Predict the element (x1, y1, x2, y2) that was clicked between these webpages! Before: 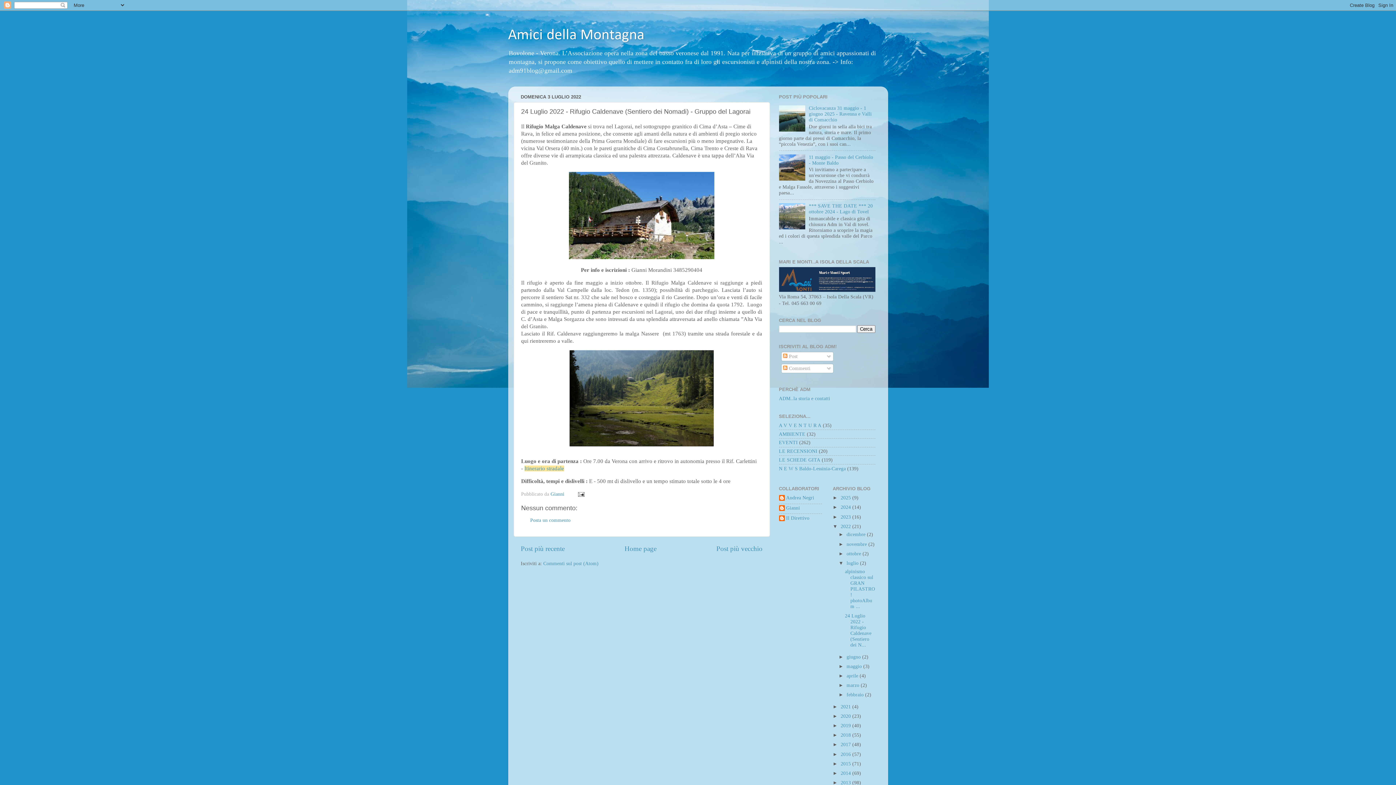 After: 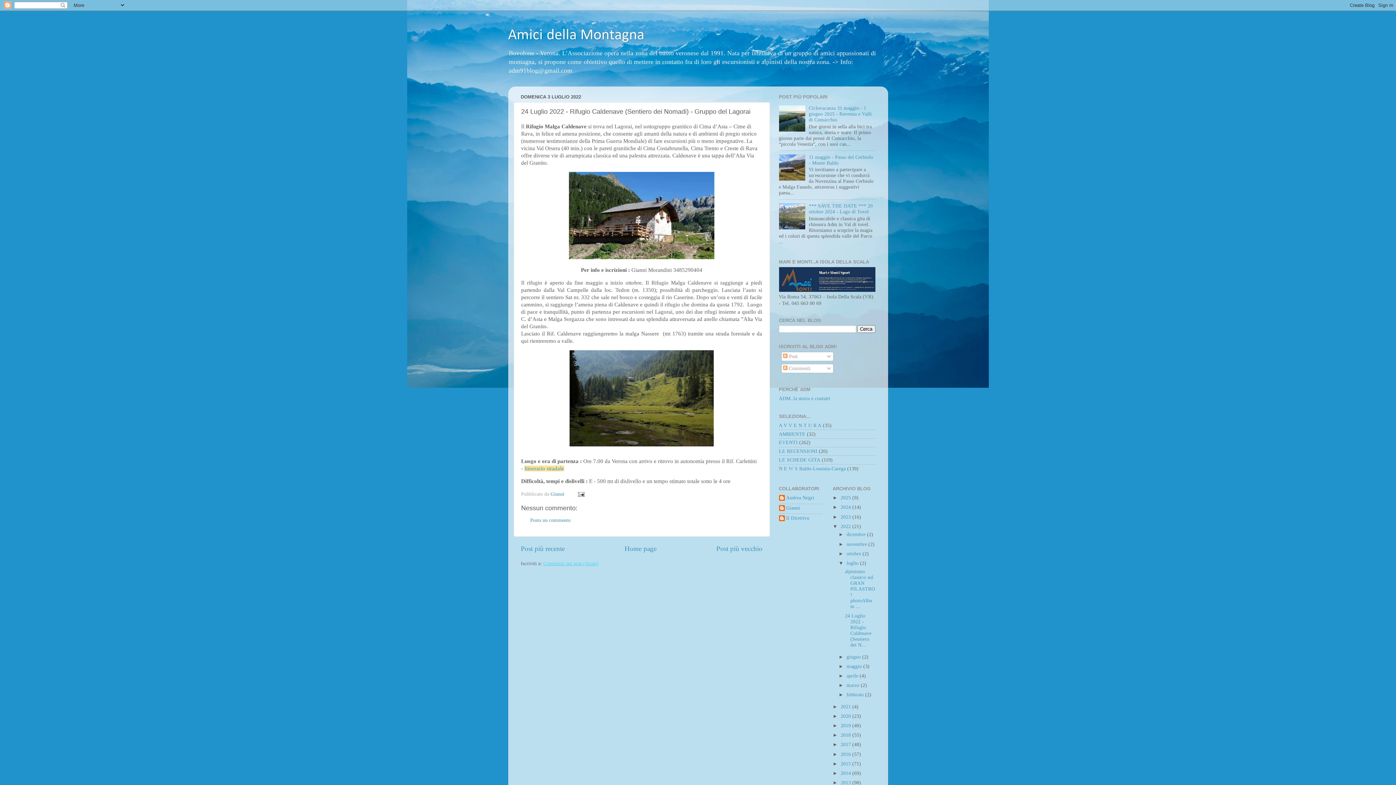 Action: bbox: (543, 560, 598, 566) label: Commenti sul post (Atom)